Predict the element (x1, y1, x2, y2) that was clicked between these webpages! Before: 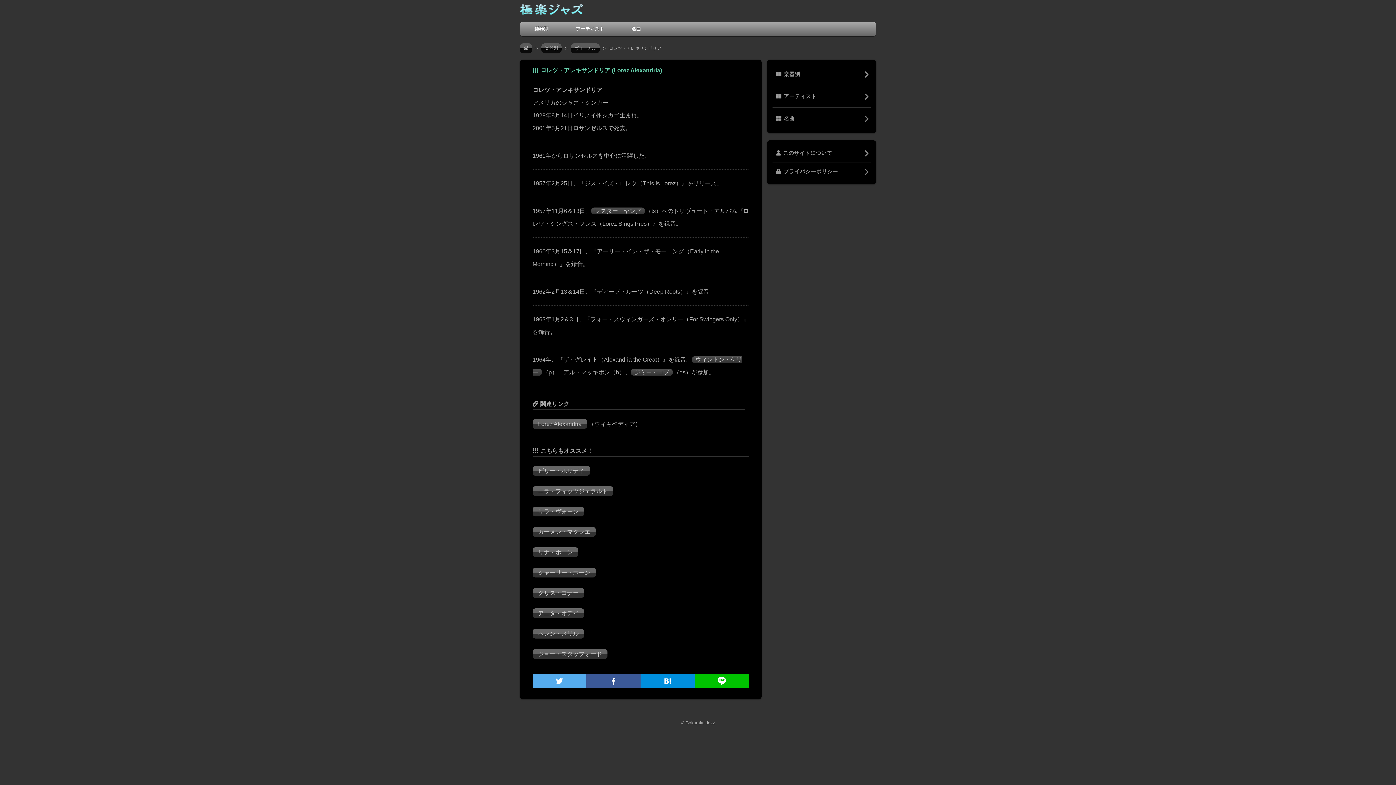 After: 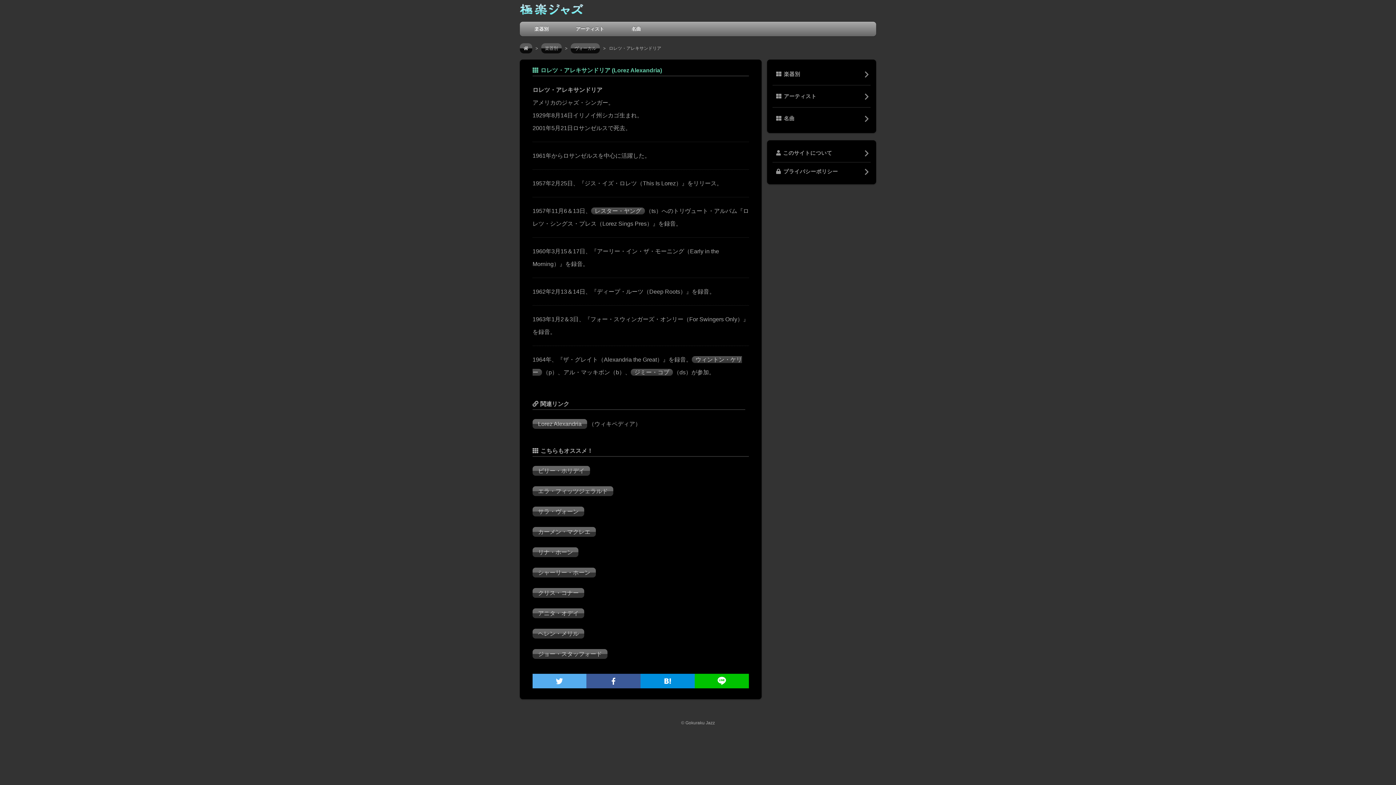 Action: bbox: (694, 674, 749, 688)